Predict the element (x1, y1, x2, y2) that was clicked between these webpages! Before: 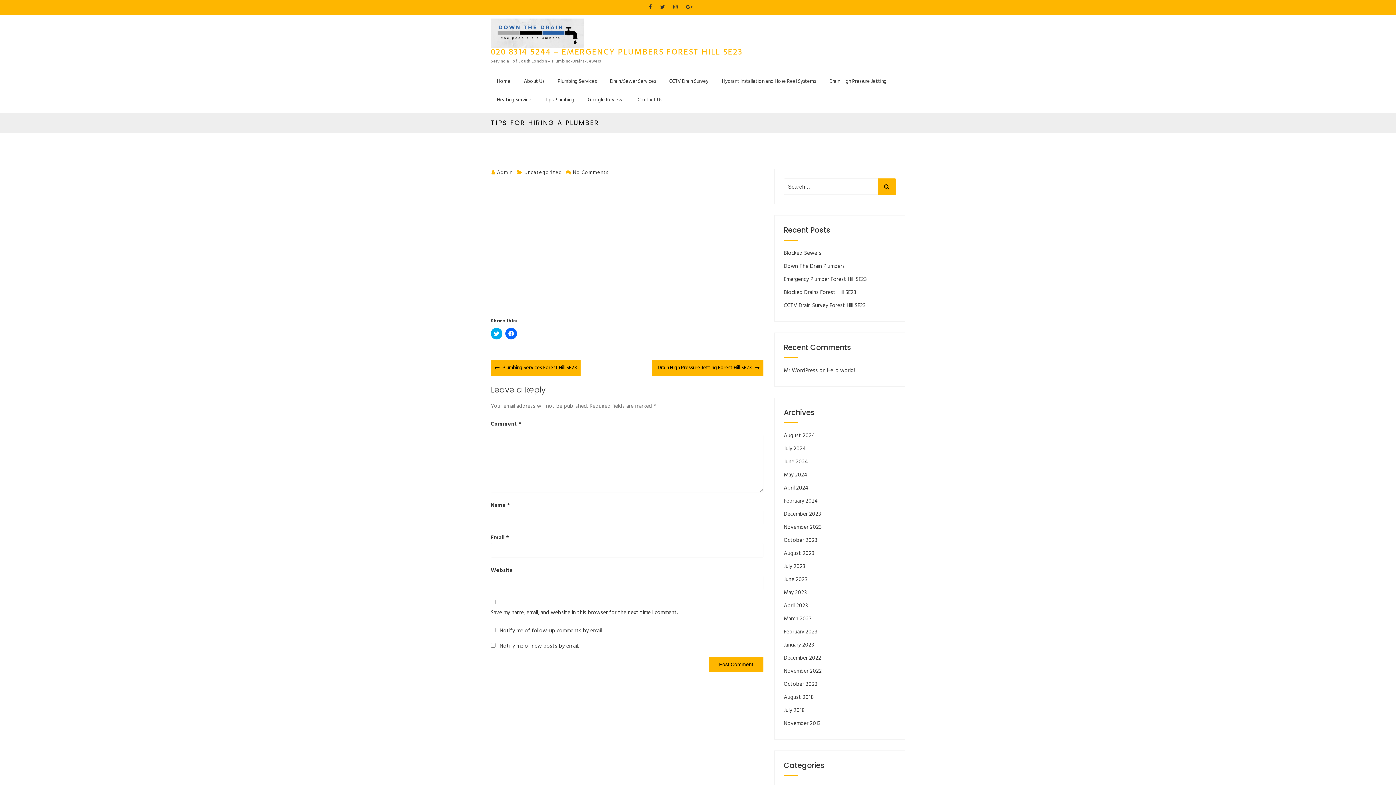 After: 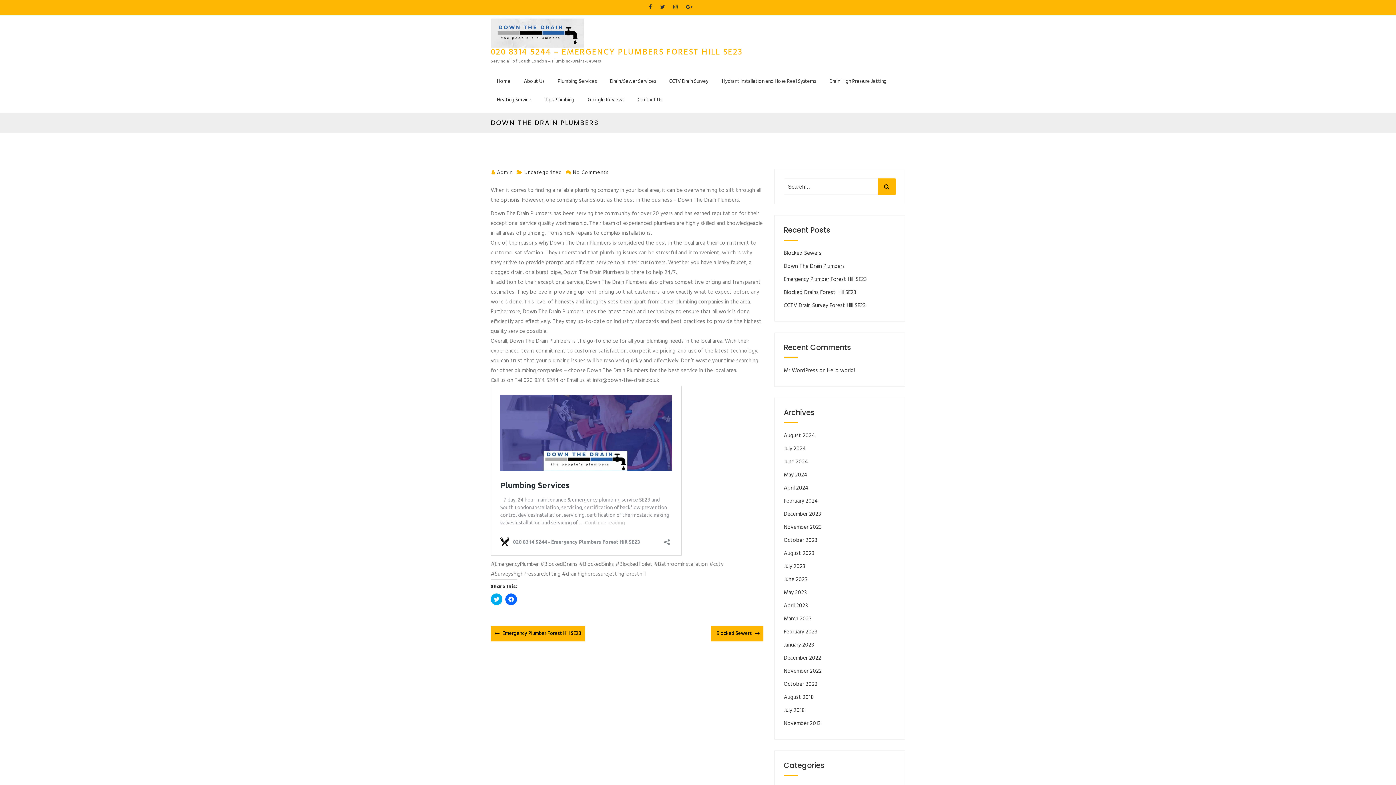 Action: bbox: (784, 262, 845, 270) label: Down The Drain Plumbers